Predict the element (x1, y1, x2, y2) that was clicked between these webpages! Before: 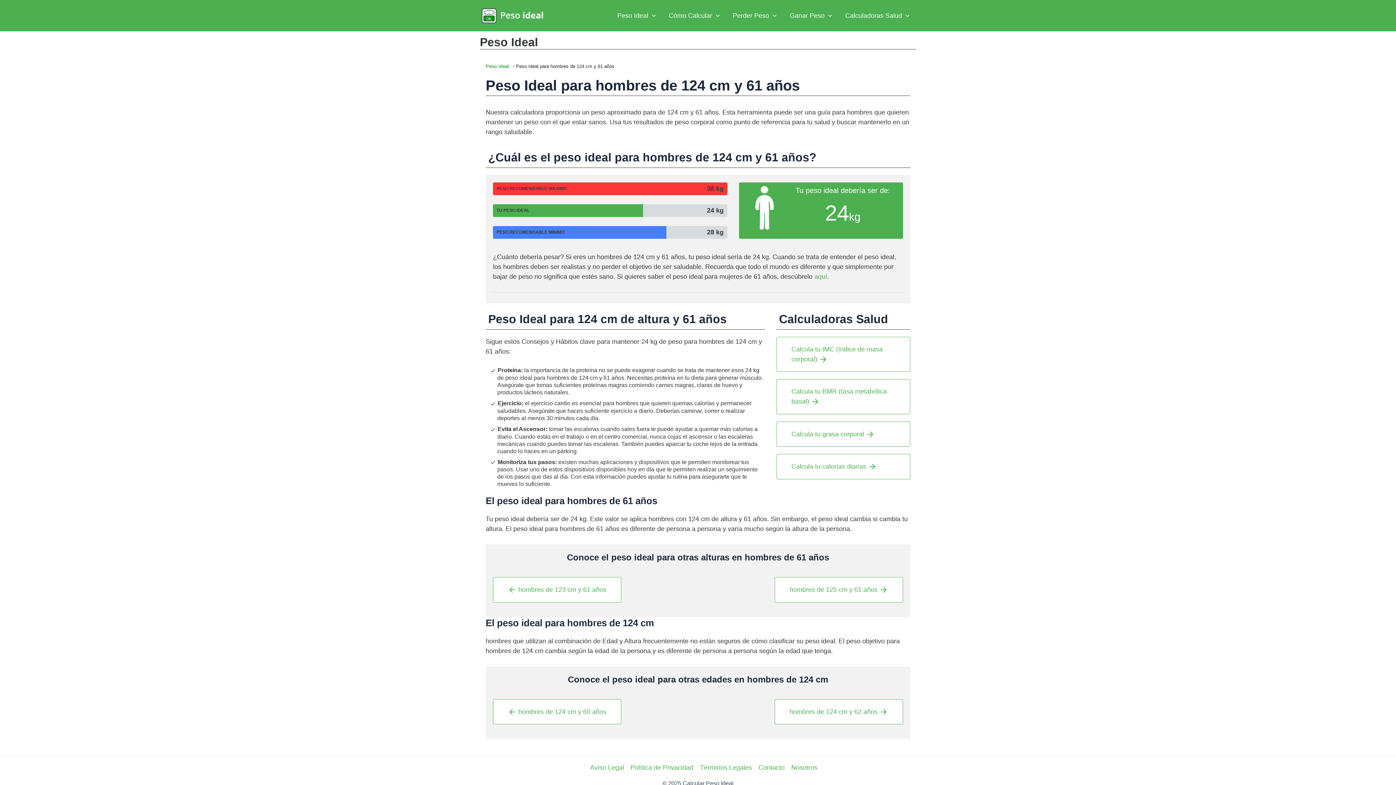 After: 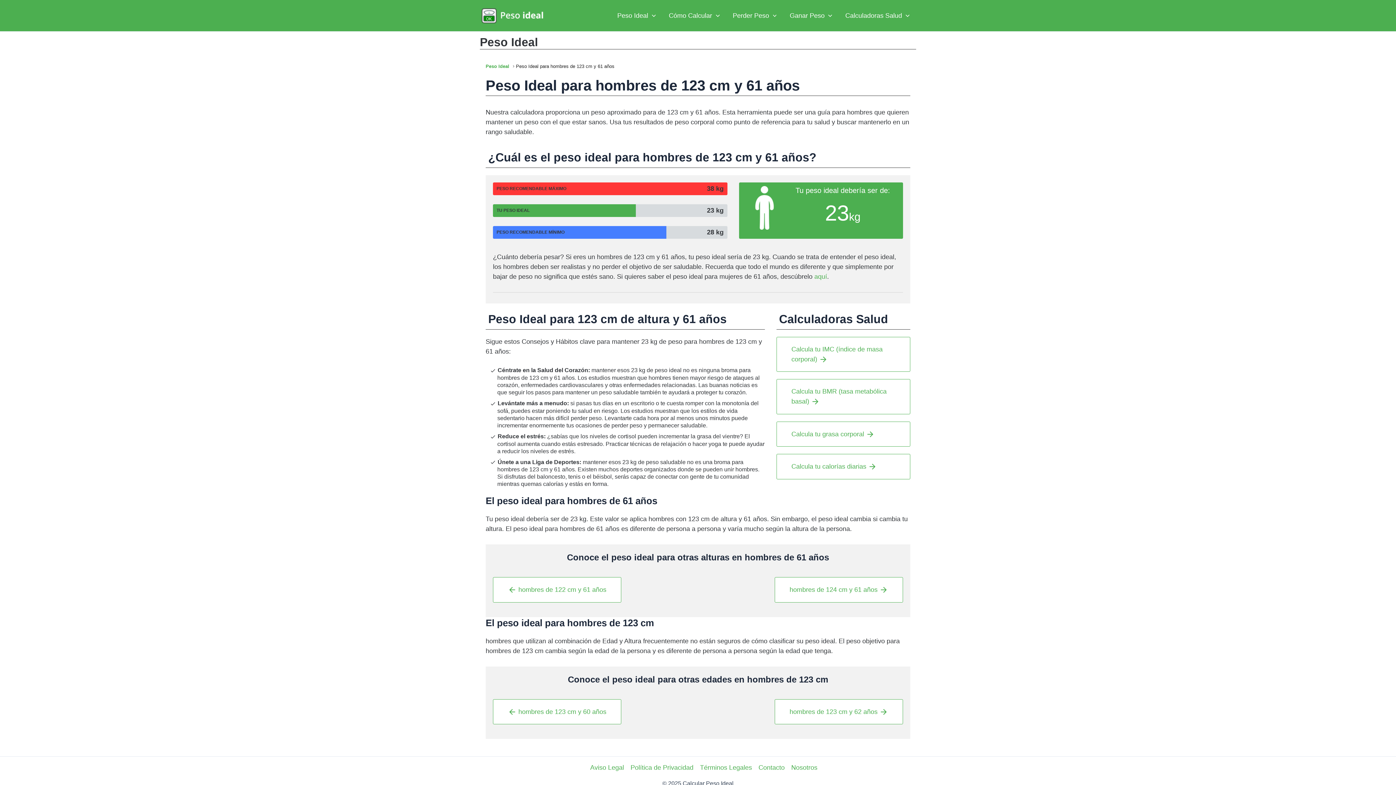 Action: bbox: (493, 577, 621, 602) label: arrow_back hombres de 123 cm y 61 años